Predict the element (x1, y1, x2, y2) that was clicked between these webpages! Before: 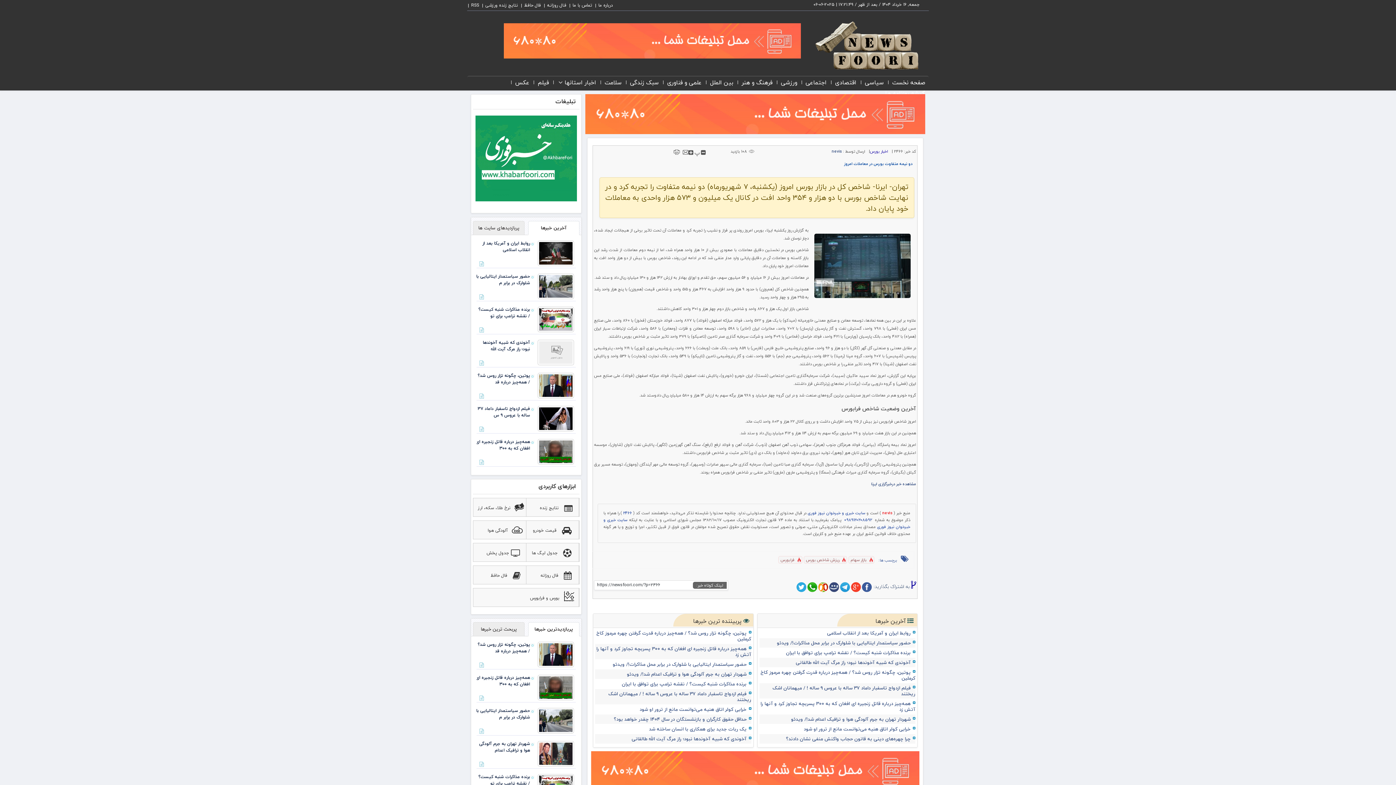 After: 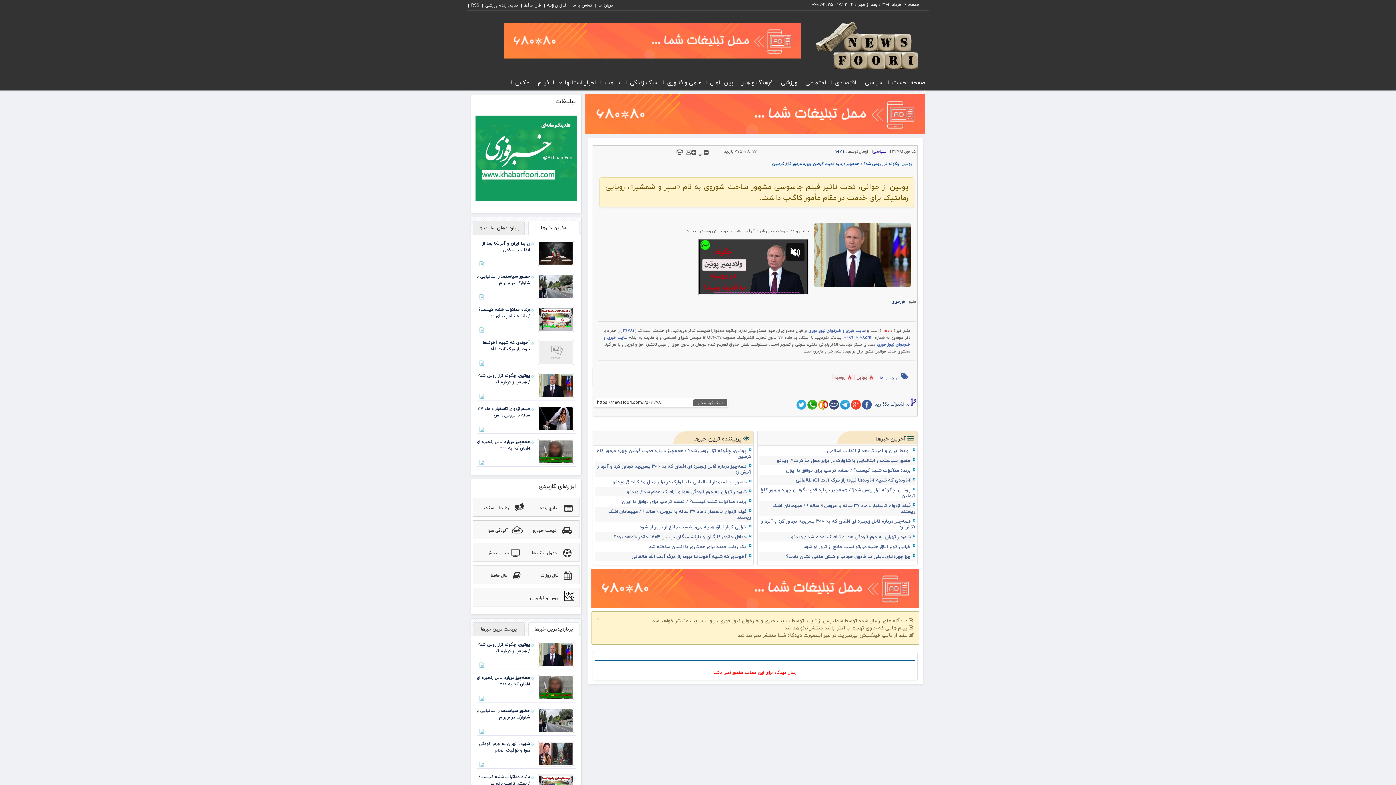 Action: bbox: (596, 629, 751, 643) label: پوتین، چگونه تزار روس شد؟ / همه‌چیز درباره قدرت گرفتن چهره مرموز کاخ کرملین